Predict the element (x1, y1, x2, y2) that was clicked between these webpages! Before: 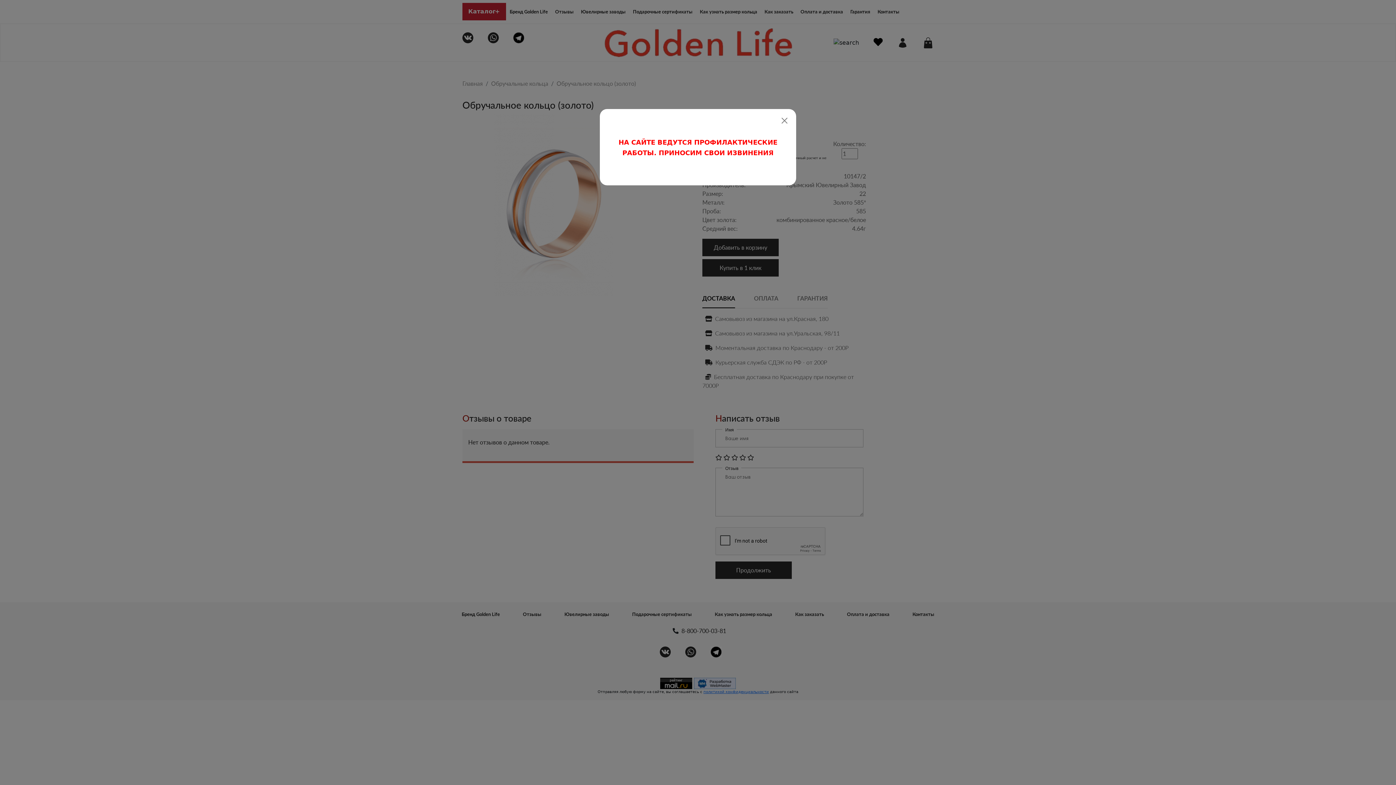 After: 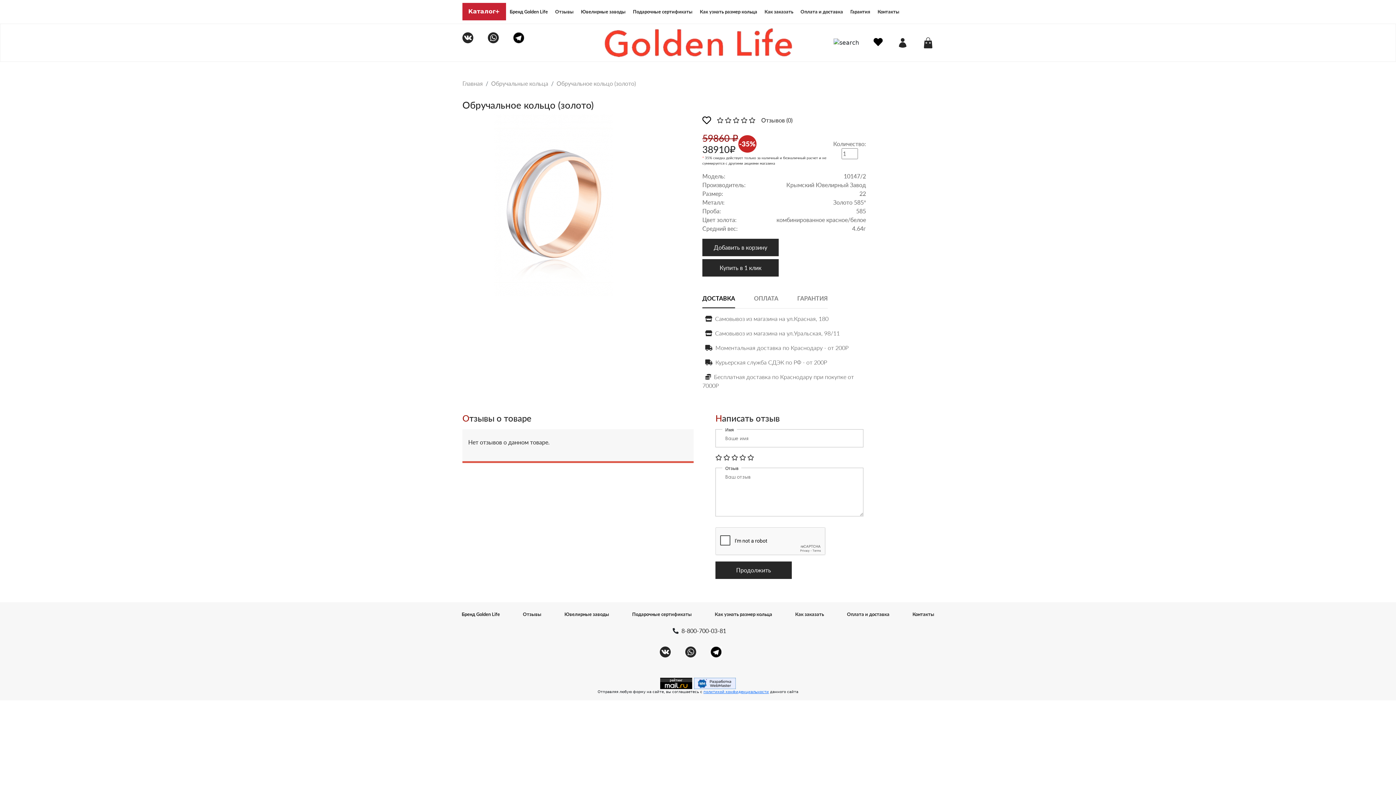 Action: label: Close bbox: (780, 116, 789, 125)